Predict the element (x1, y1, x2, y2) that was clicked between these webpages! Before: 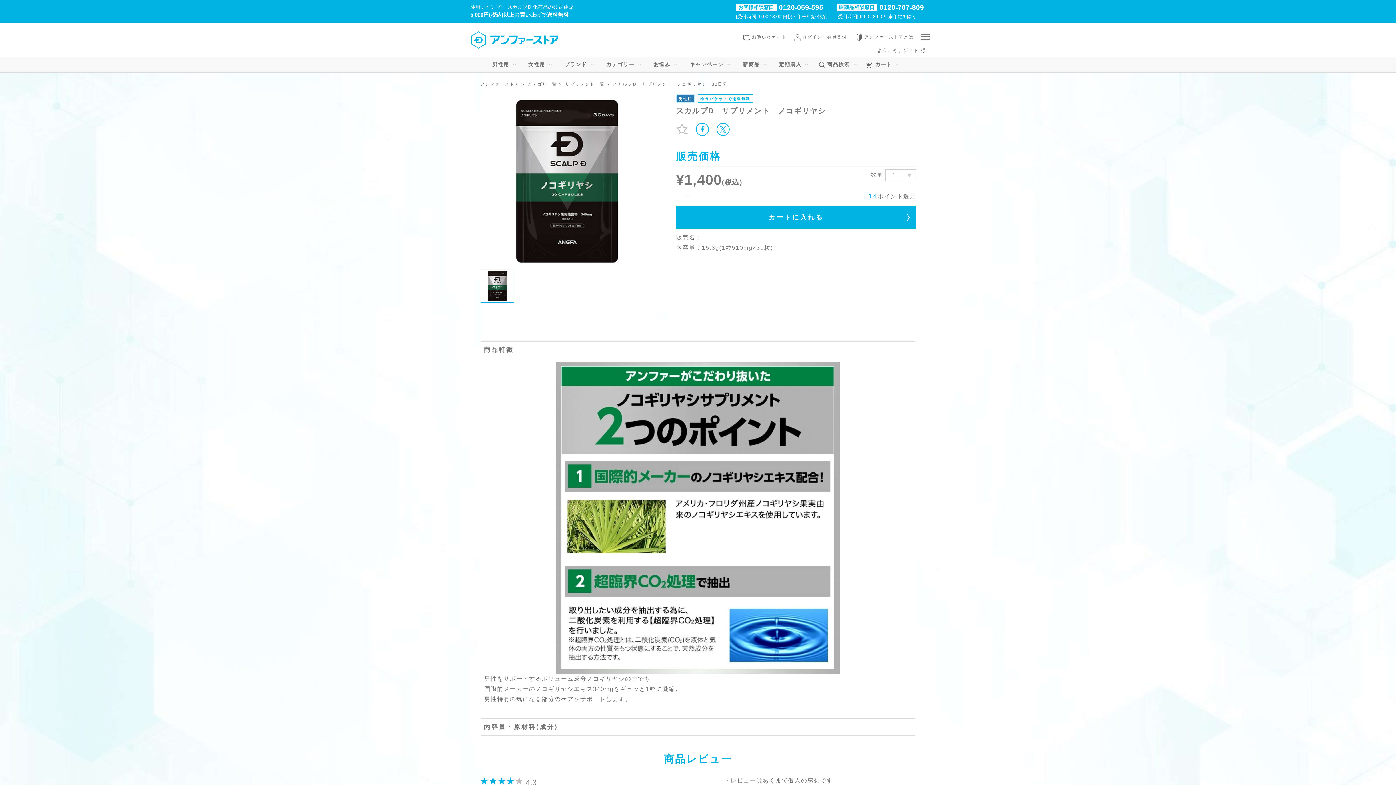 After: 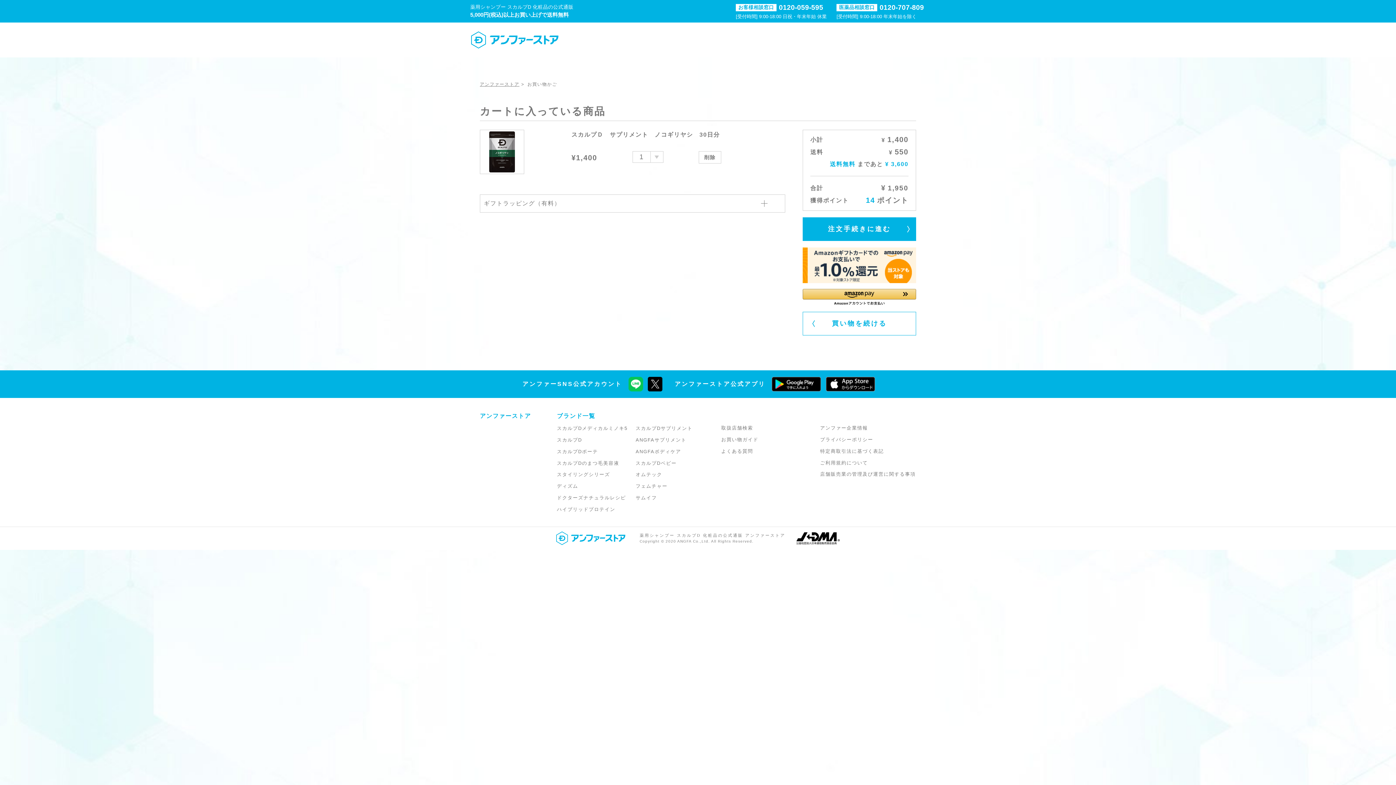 Action: bbox: (676, 205, 916, 229) label: カートに入れる